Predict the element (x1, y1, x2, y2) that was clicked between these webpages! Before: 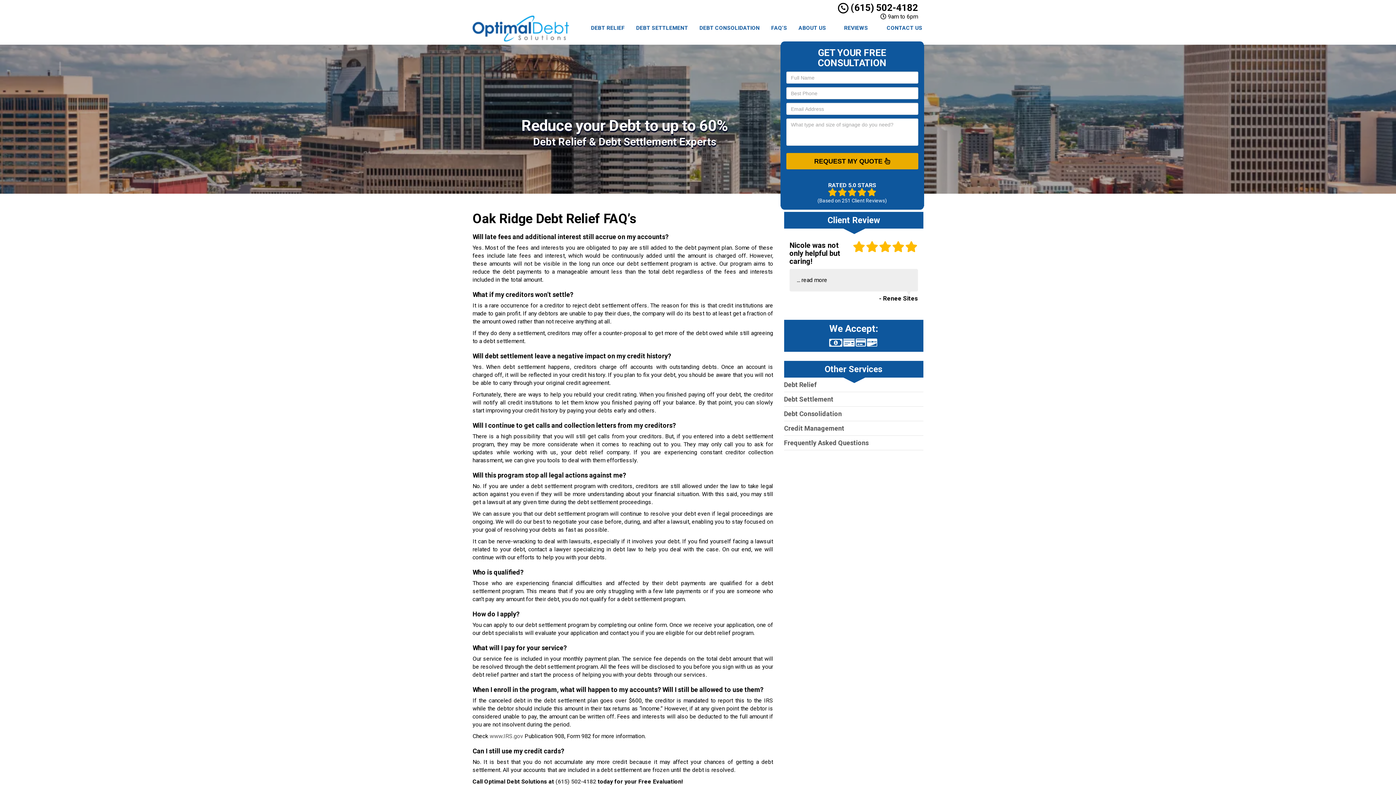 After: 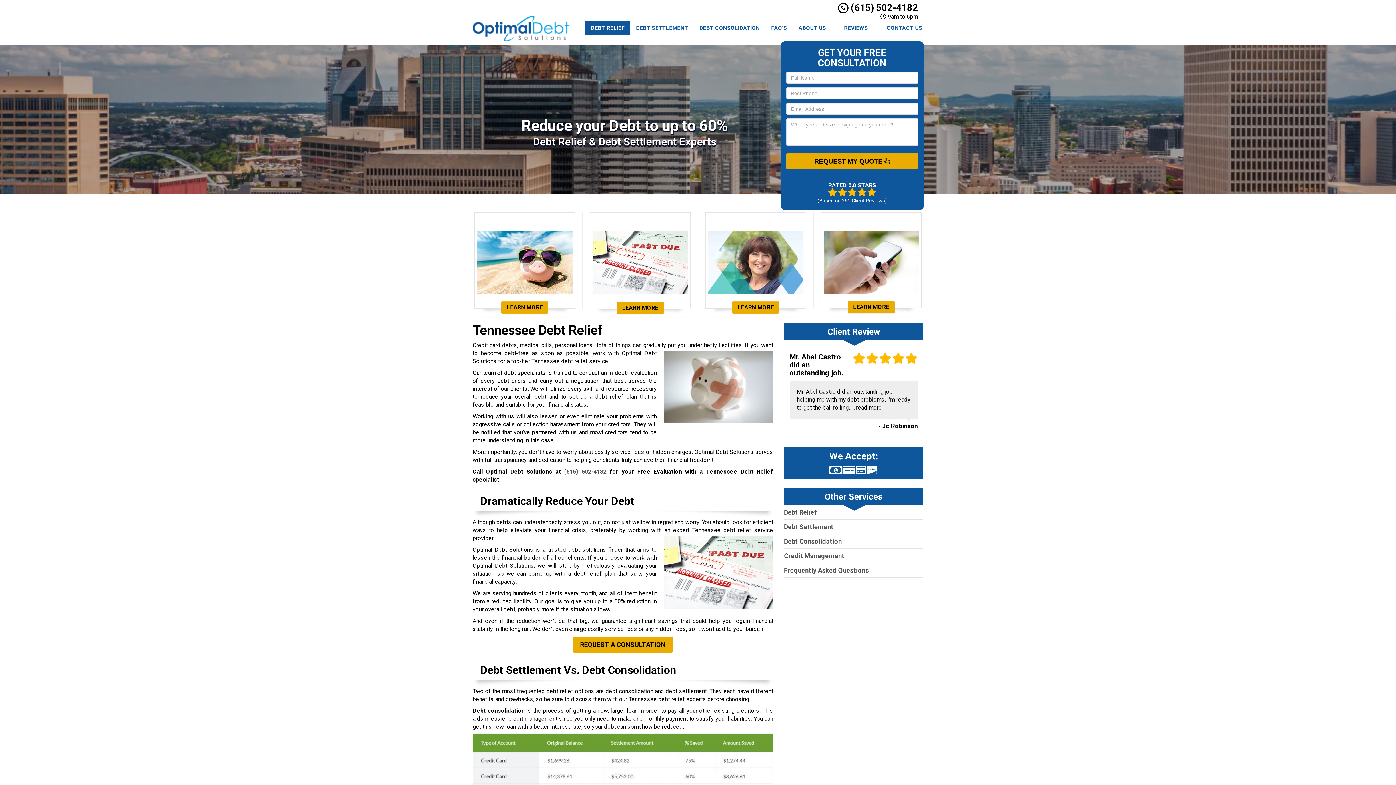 Action: bbox: (784, 381, 816, 388) label: Debt Relief